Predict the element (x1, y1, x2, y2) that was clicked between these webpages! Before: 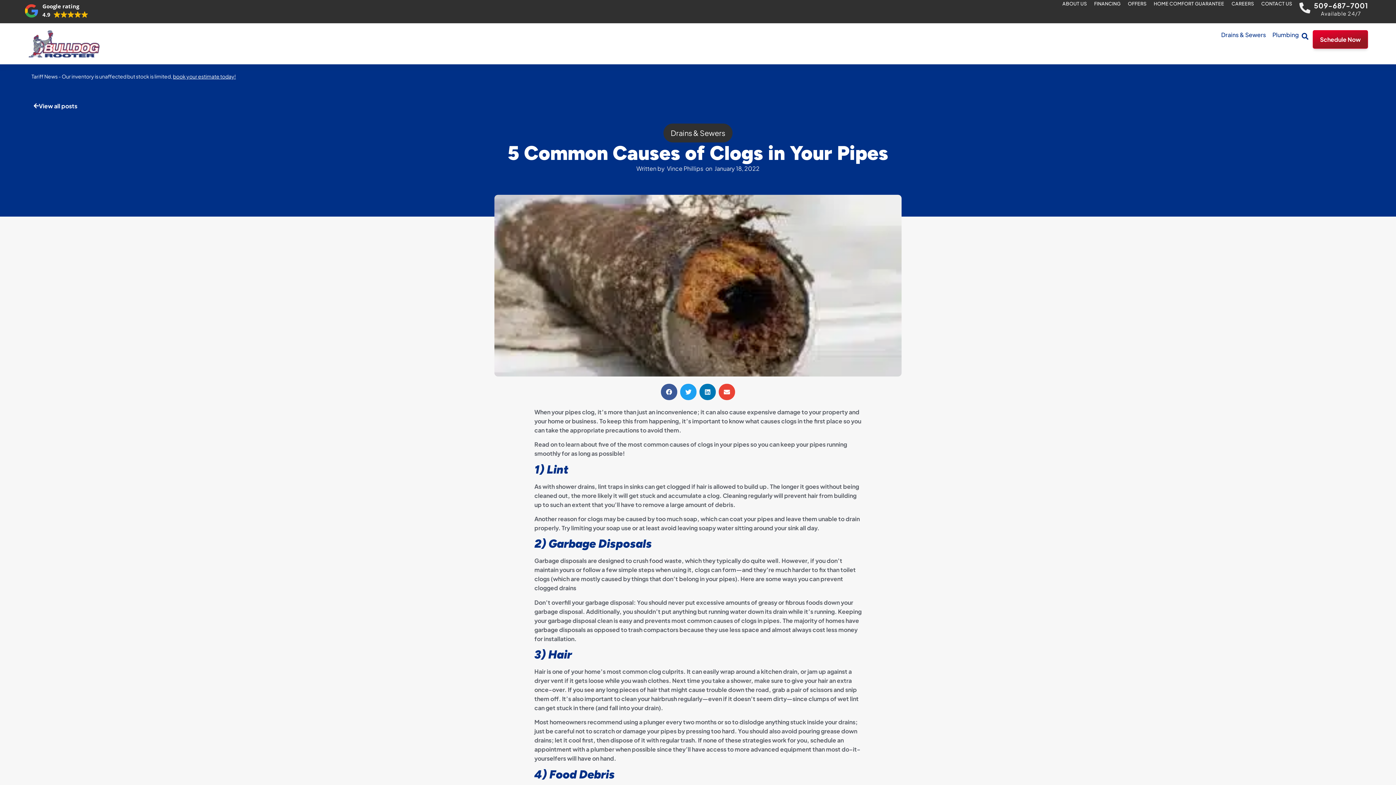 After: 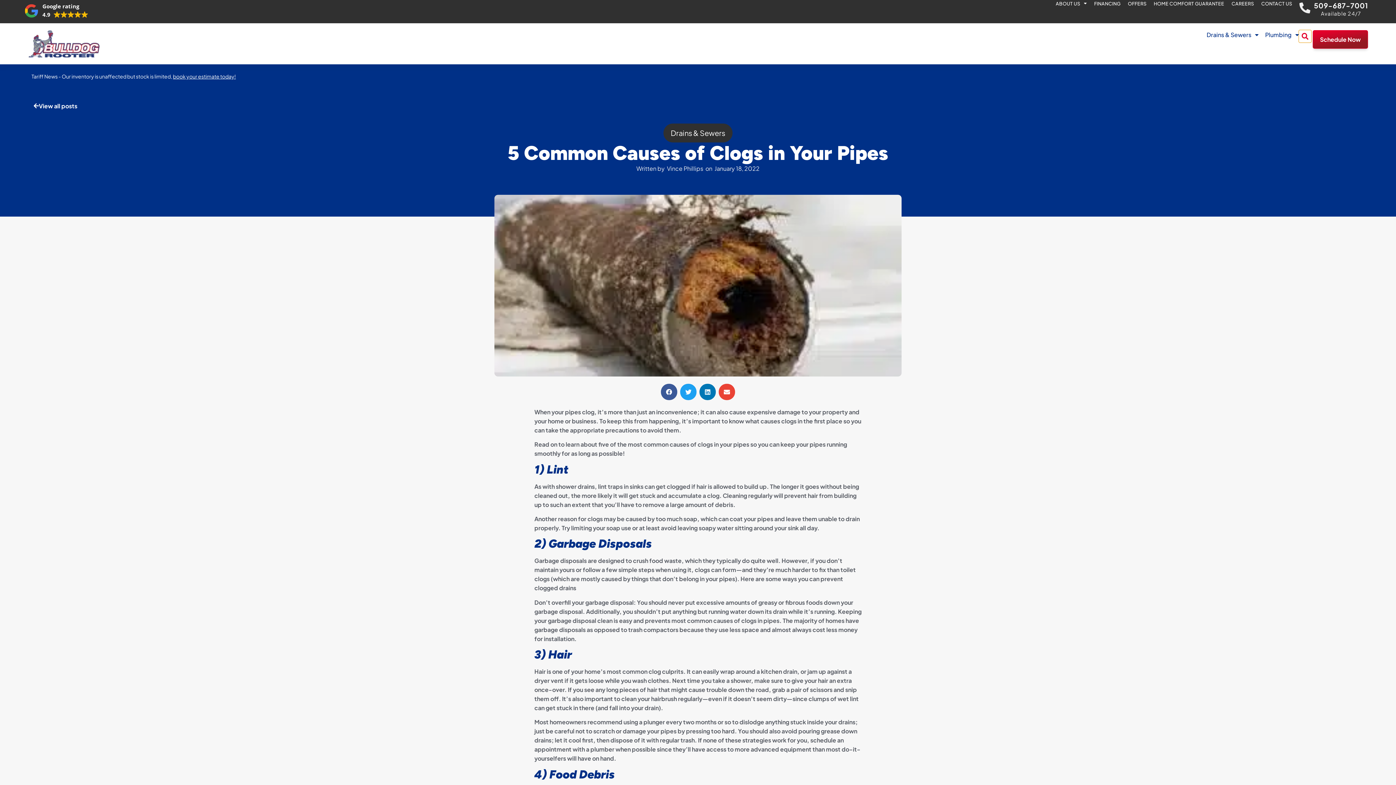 Action: label: Search bbox: (1299, 30, 1311, 42)